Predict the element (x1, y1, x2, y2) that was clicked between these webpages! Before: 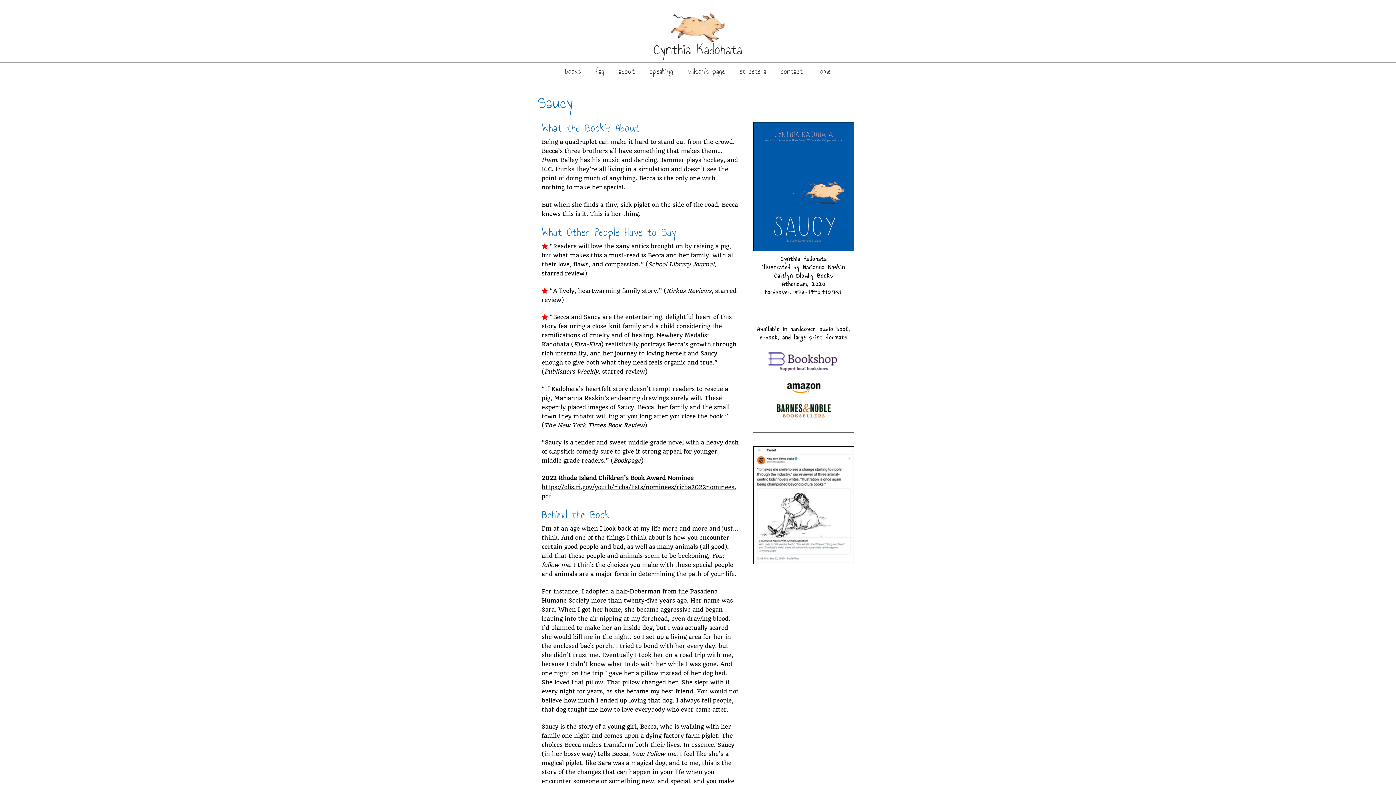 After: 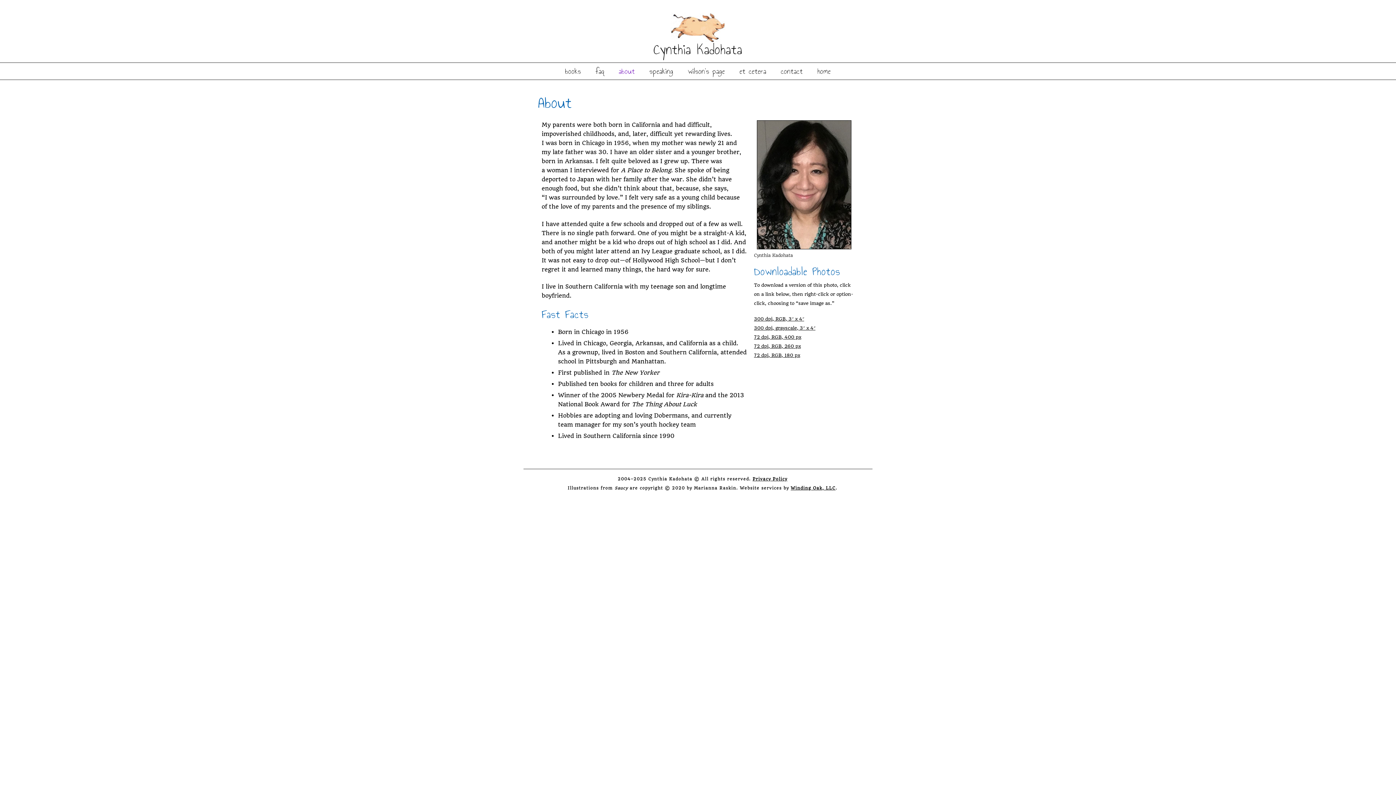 Action: bbox: (611, 62, 642, 79) label: about